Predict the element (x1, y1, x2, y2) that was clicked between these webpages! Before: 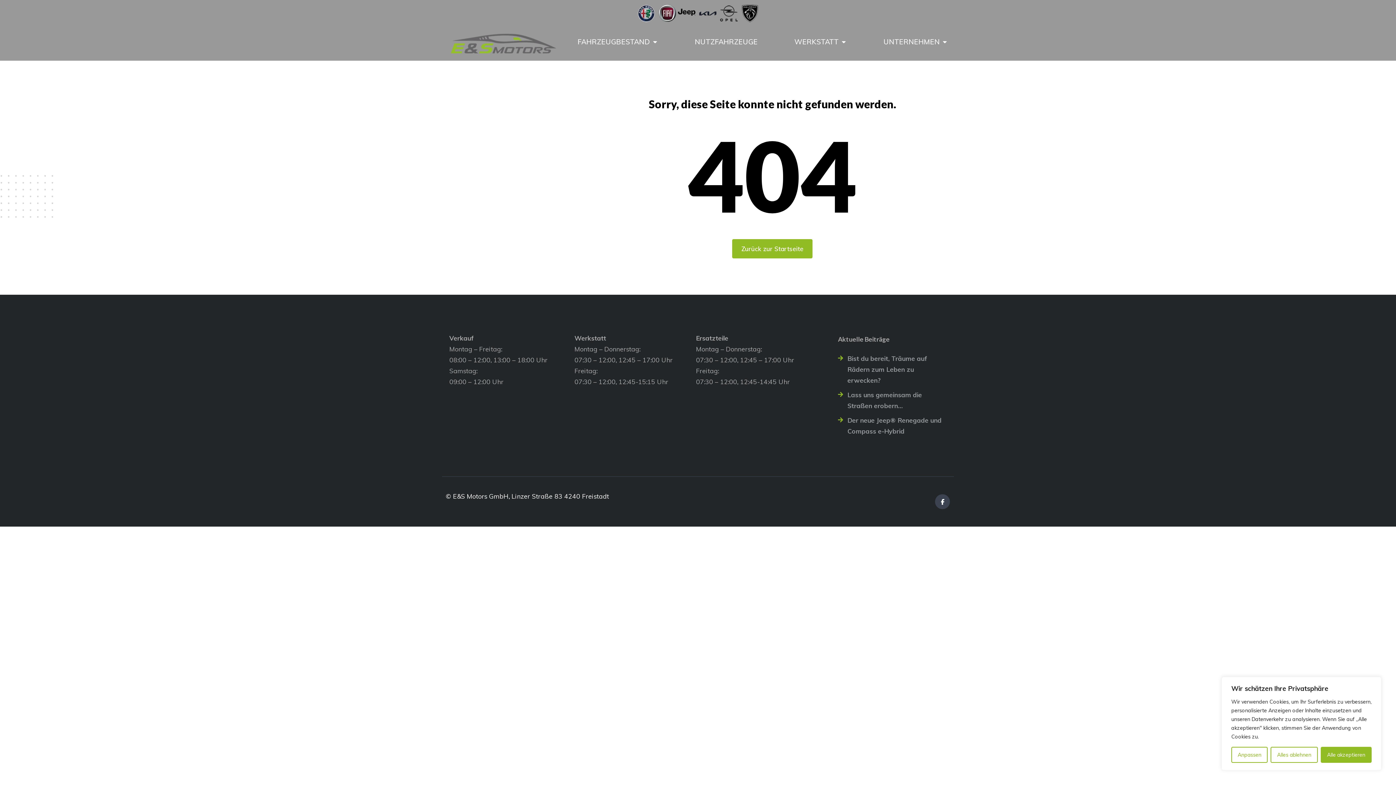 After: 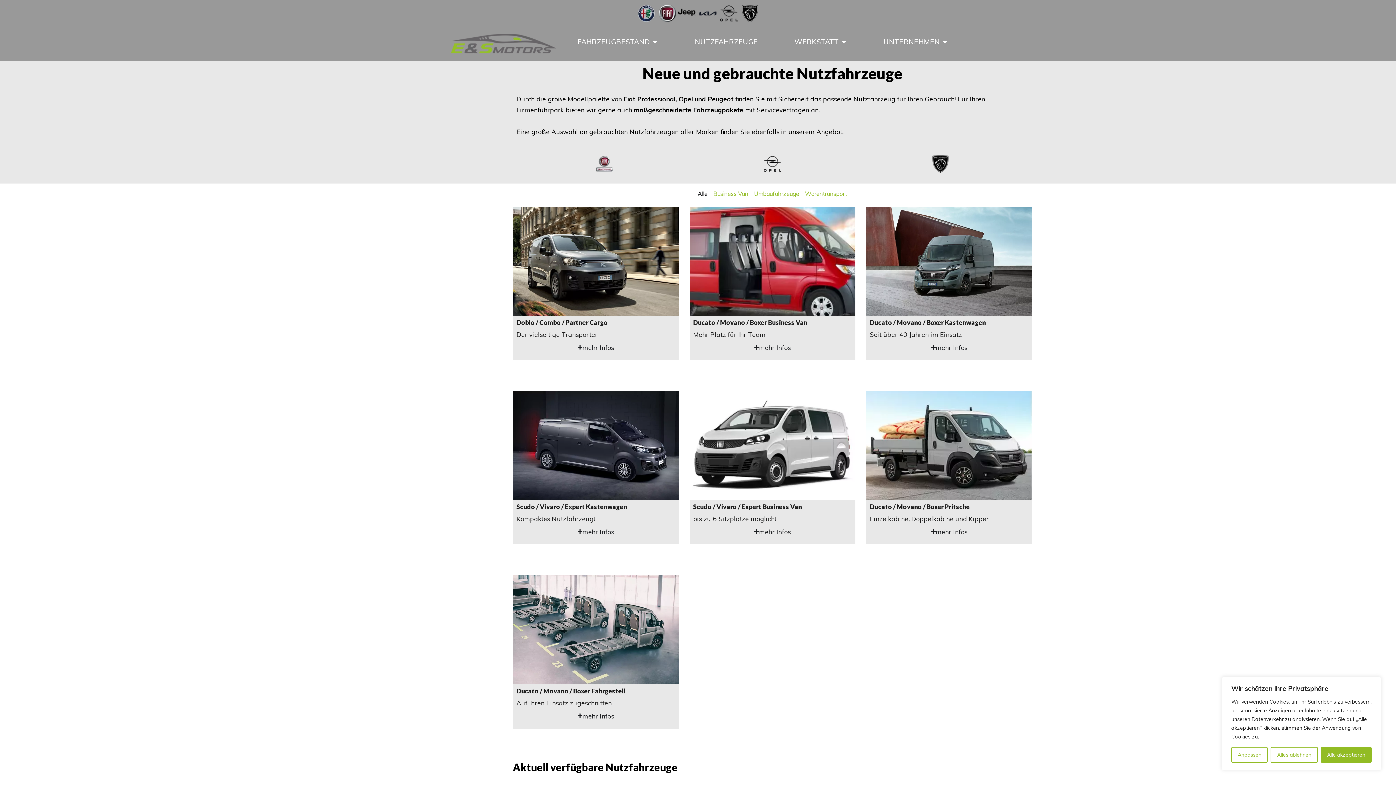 Action: label: NUTZFAHRZEUGE bbox: (695, 36, 757, 47)